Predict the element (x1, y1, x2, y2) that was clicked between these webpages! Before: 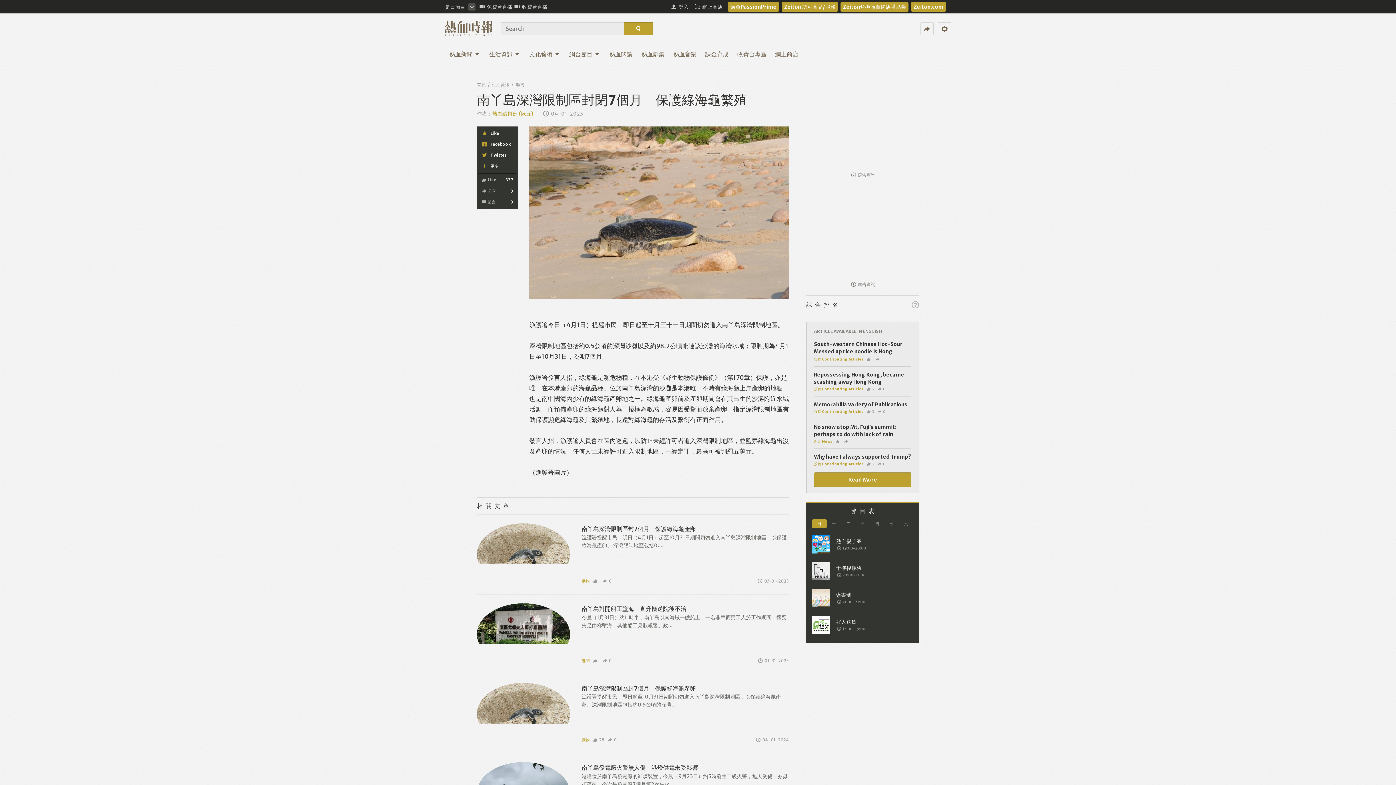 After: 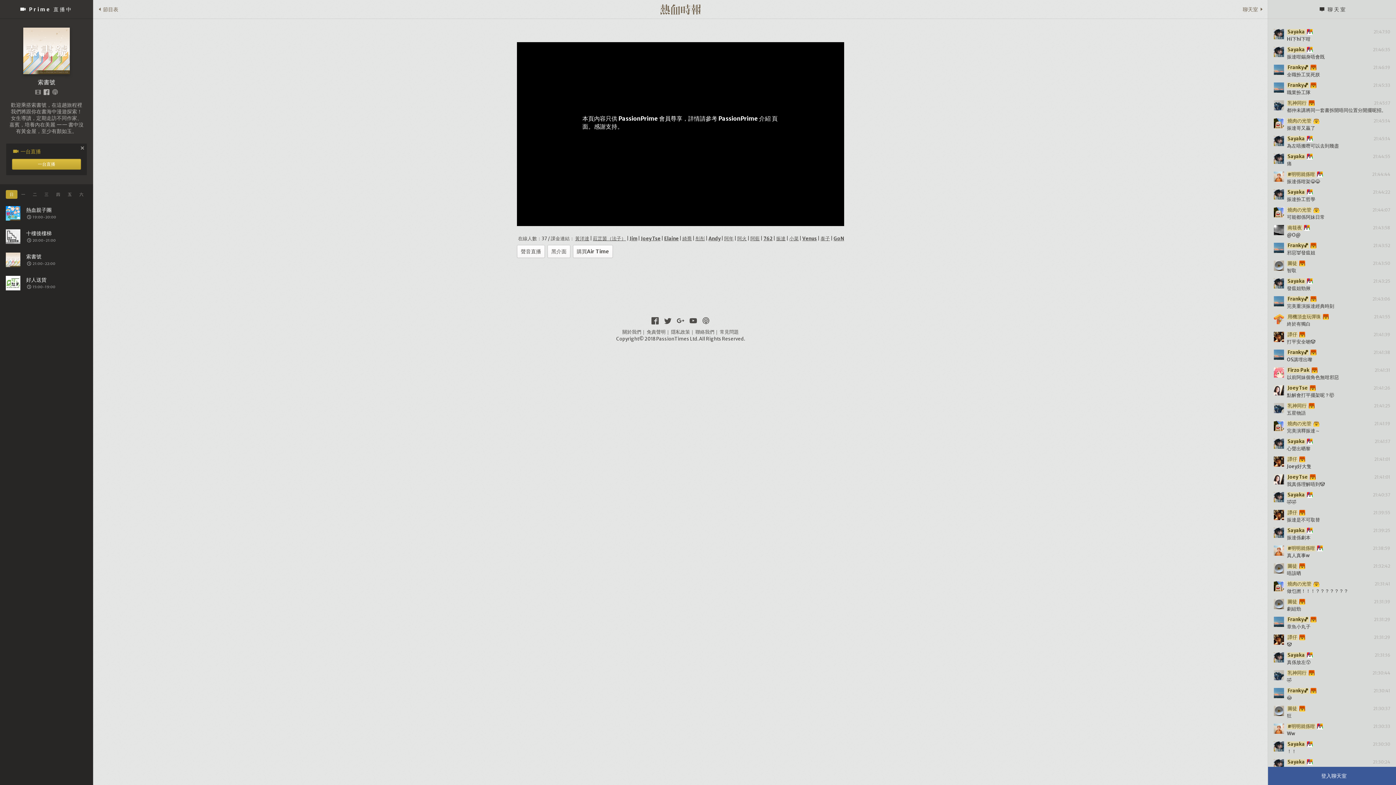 Action: label: 收費台直播 bbox: (513, 3, 547, 10)